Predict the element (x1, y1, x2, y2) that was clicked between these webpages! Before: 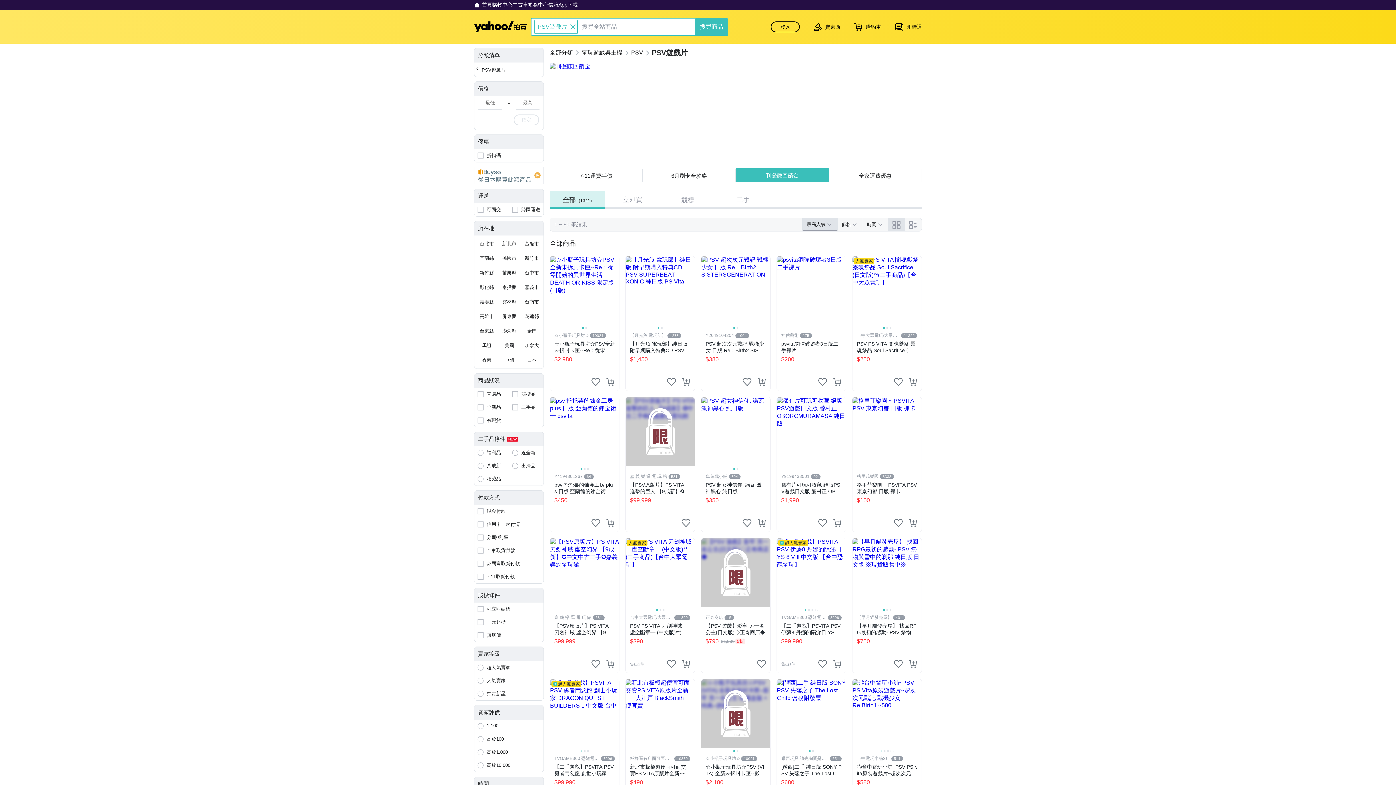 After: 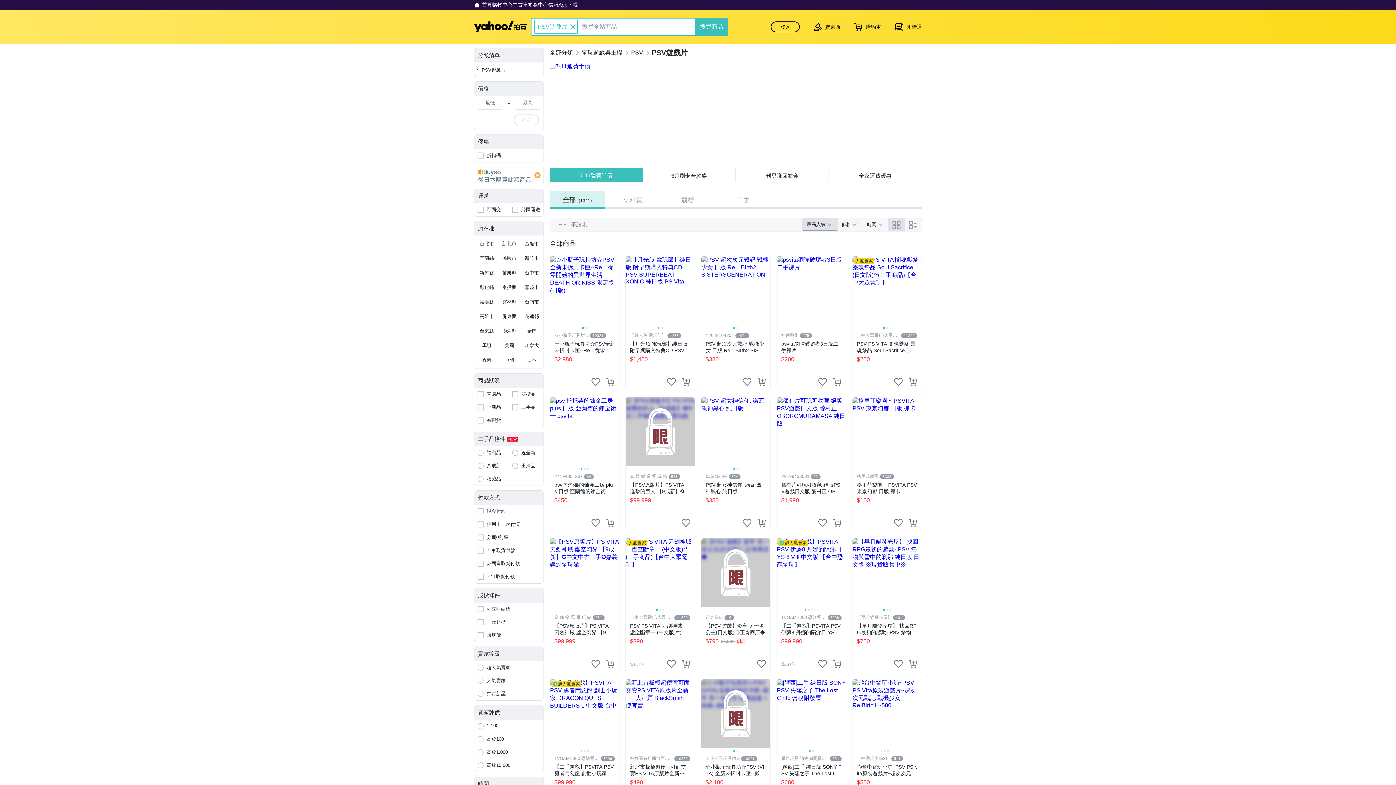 Action: bbox: (509, 401, 543, 414) label: 二手品